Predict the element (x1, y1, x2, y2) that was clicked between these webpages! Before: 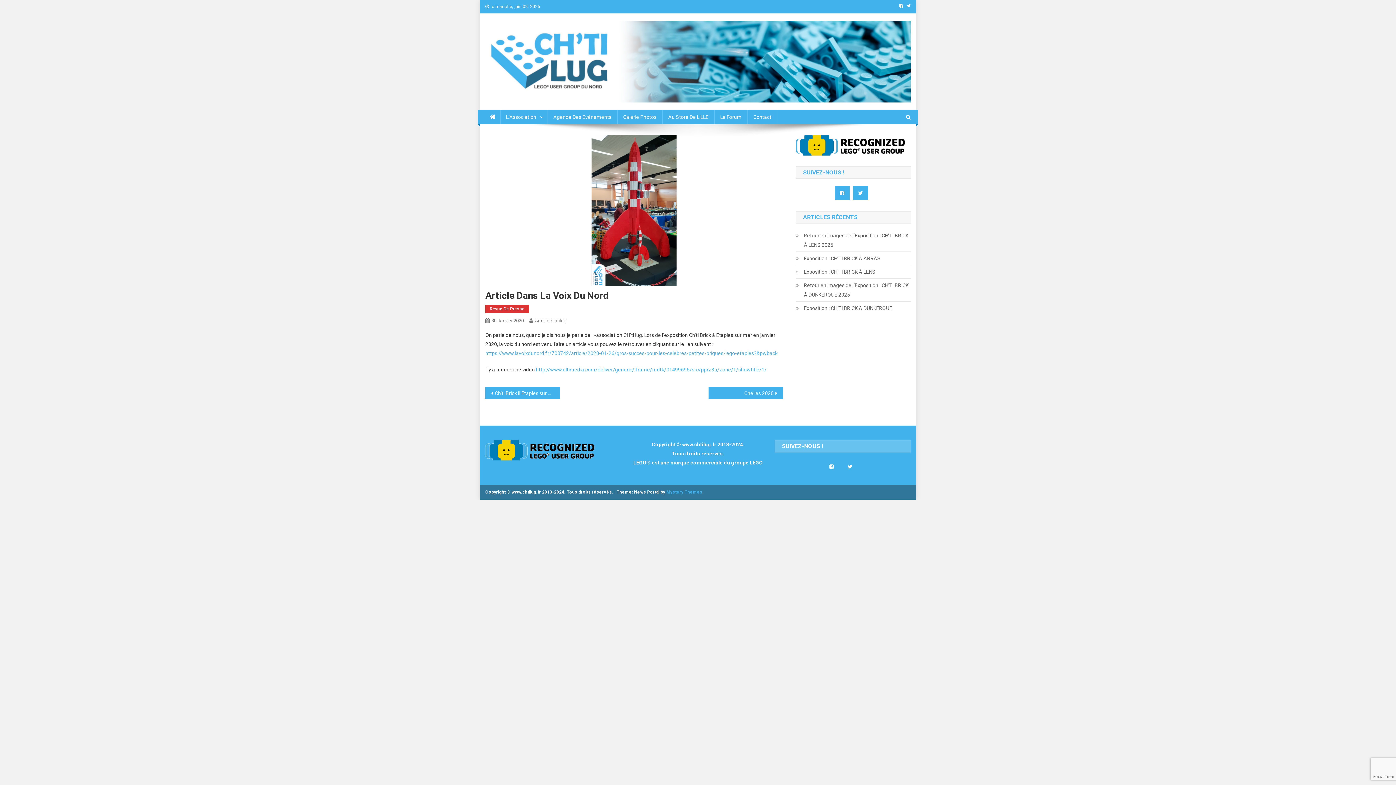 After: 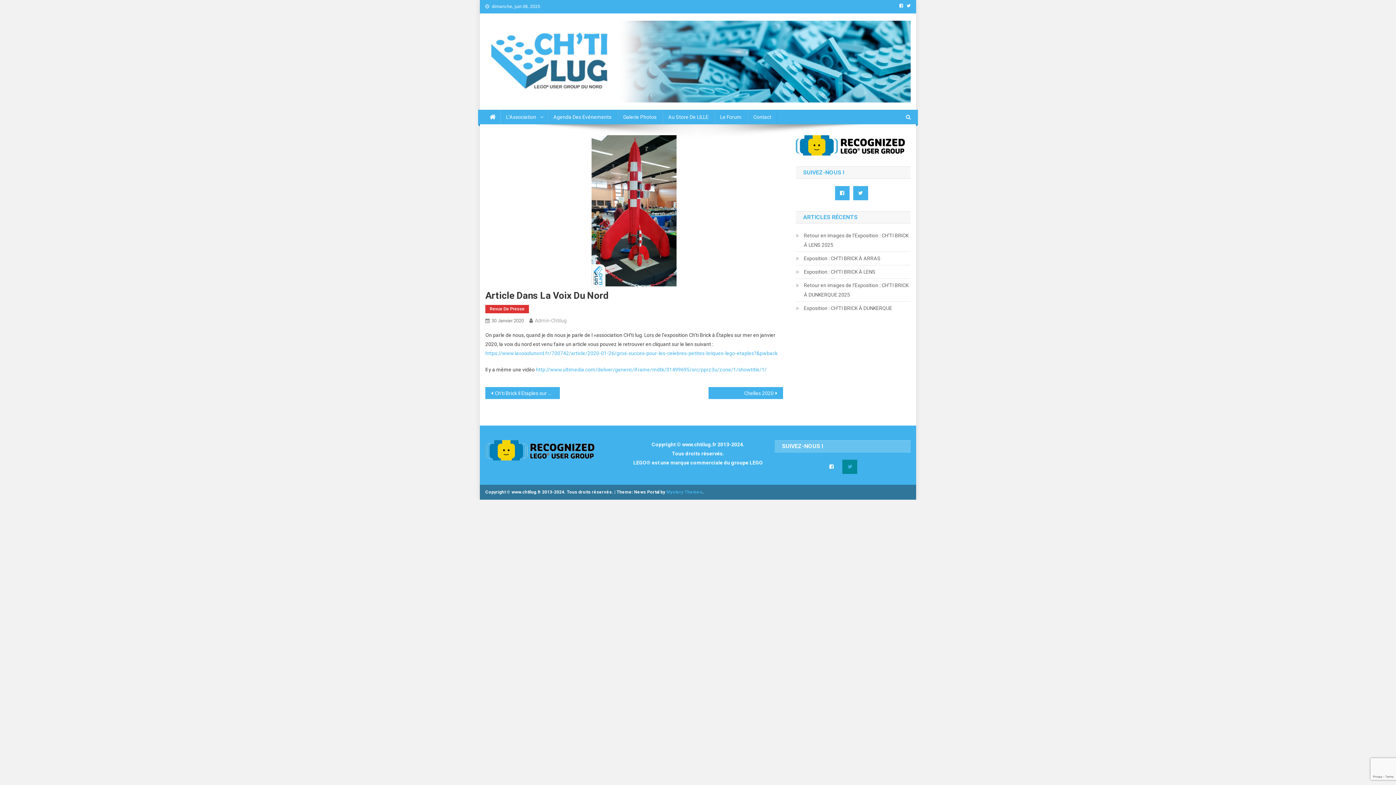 Action: bbox: (842, 460, 857, 474)